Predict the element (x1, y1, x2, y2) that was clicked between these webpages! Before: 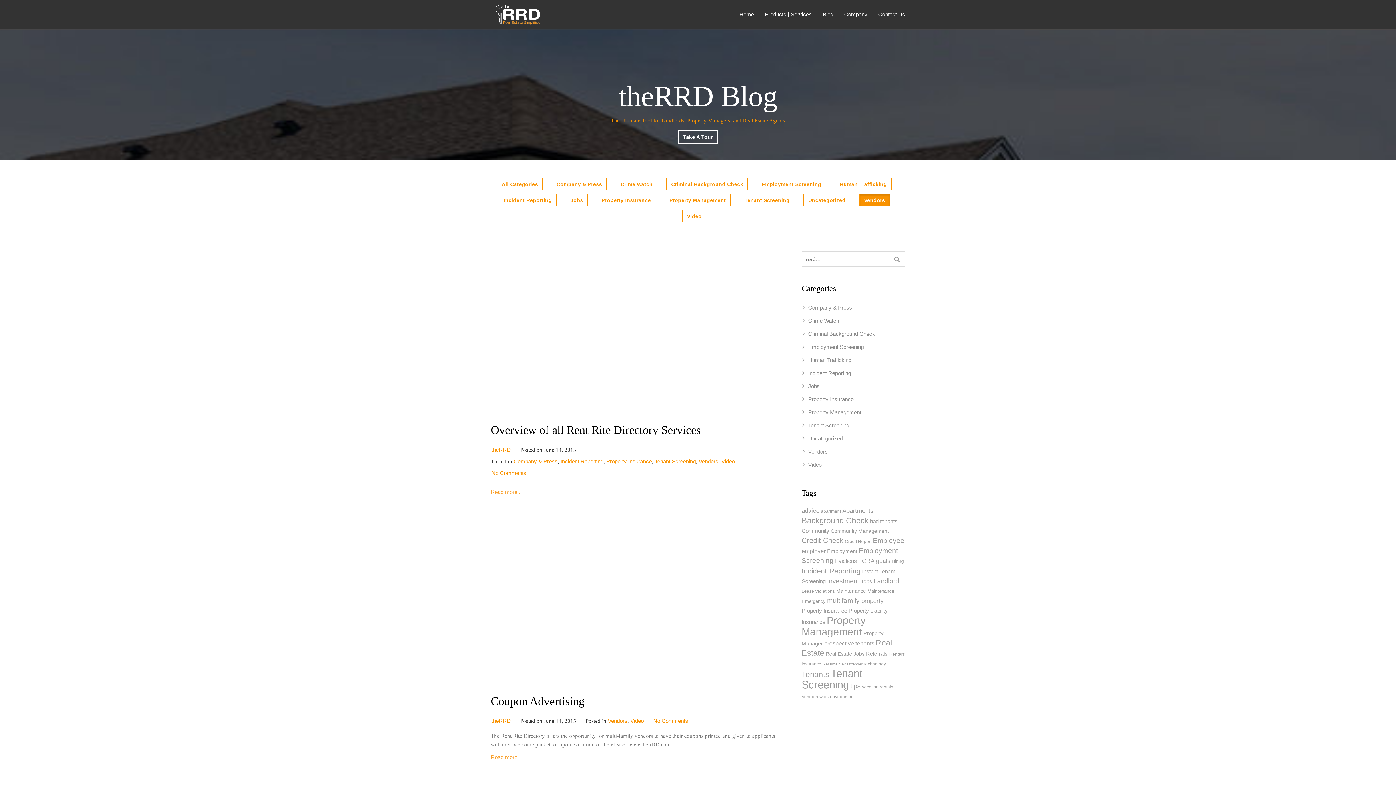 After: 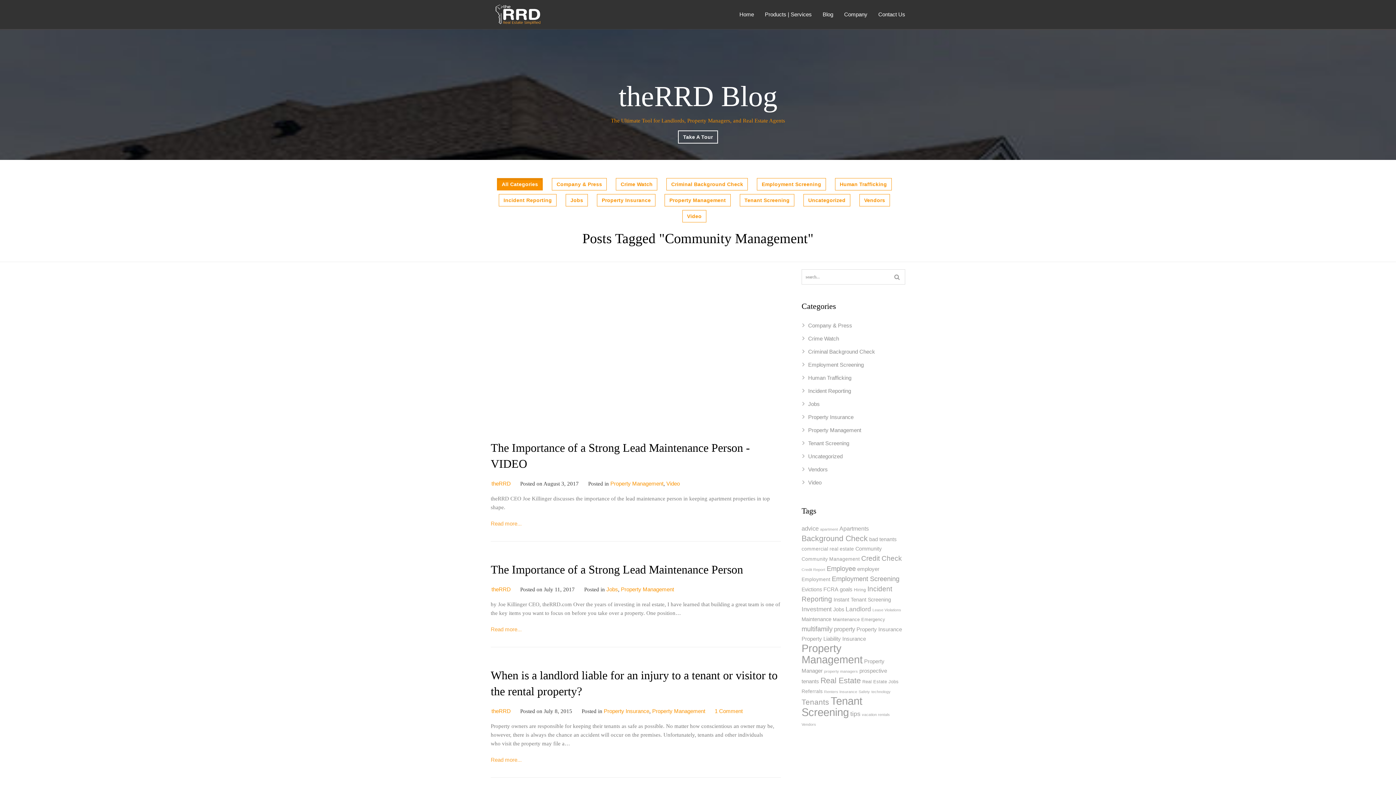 Action: label: Community Management (7 items) bbox: (830, 528, 889, 534)